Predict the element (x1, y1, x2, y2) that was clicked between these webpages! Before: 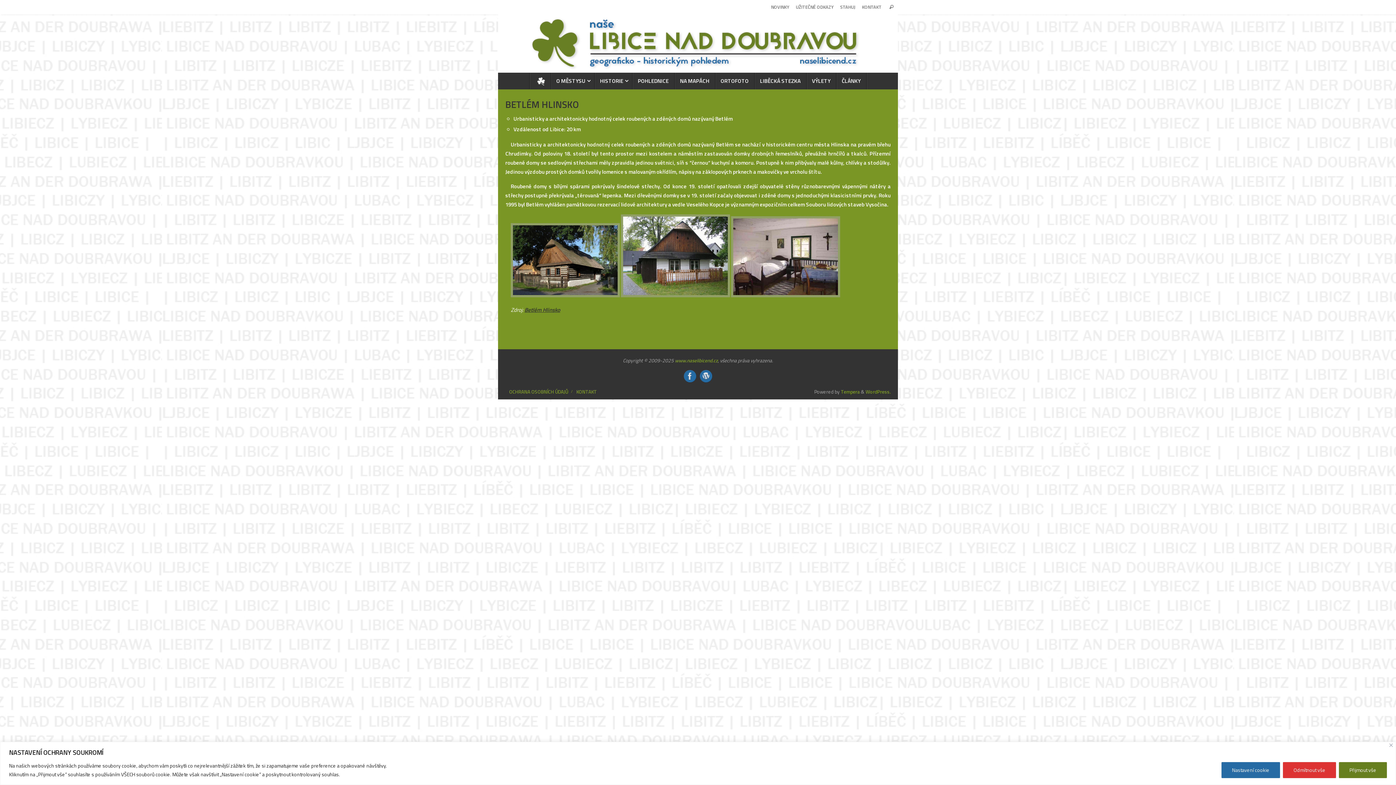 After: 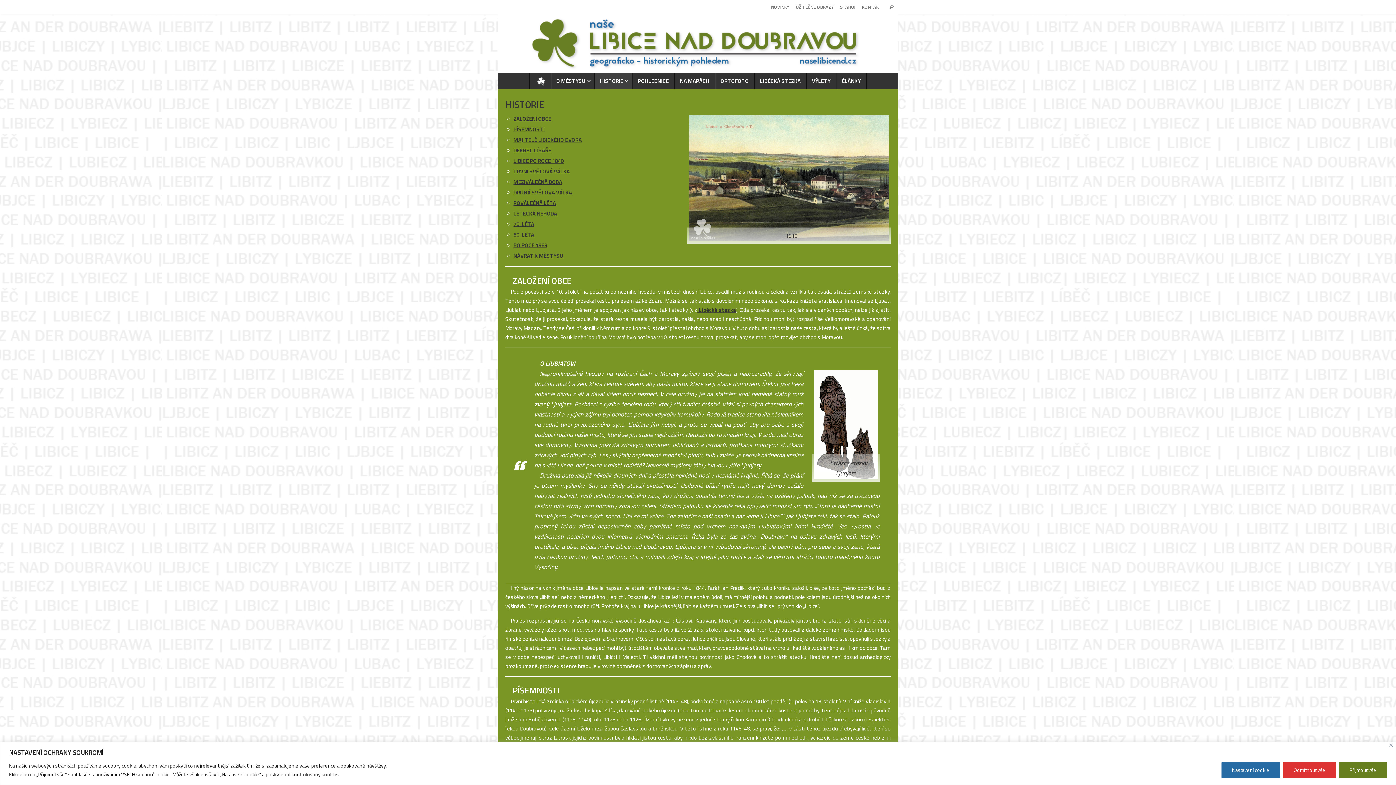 Action: label: HISTORIE bbox: (594, 72, 632, 89)